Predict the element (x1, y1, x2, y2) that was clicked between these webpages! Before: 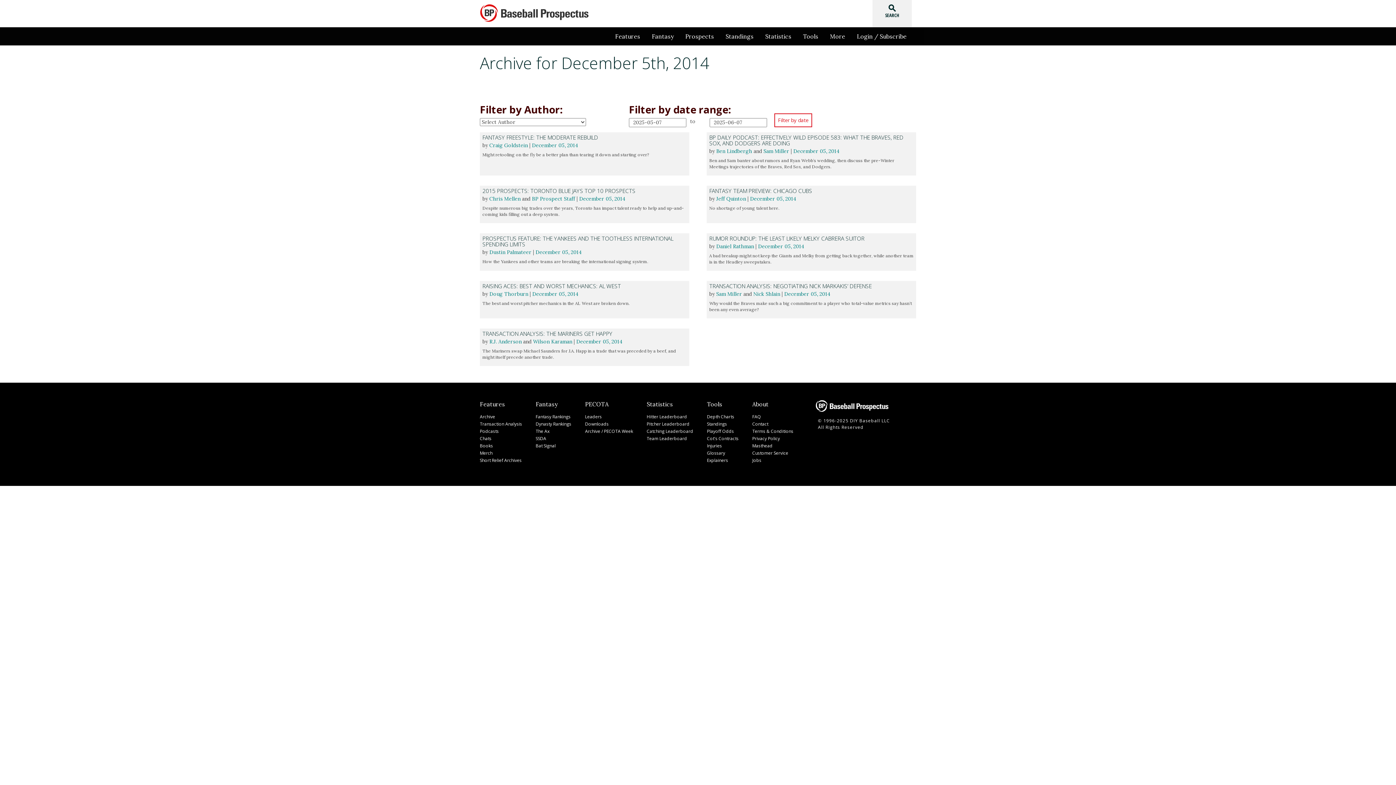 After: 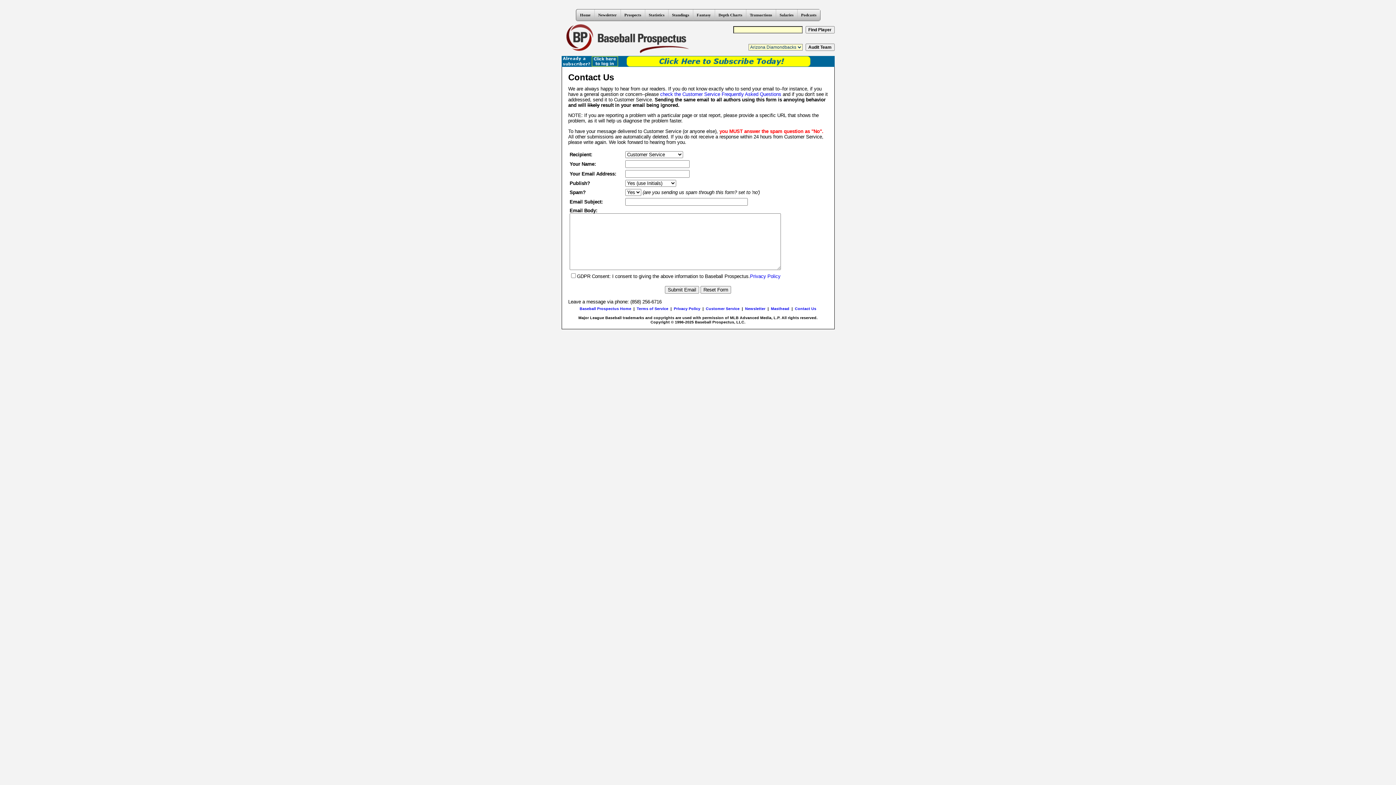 Action: label: Contact bbox: (752, 421, 768, 427)